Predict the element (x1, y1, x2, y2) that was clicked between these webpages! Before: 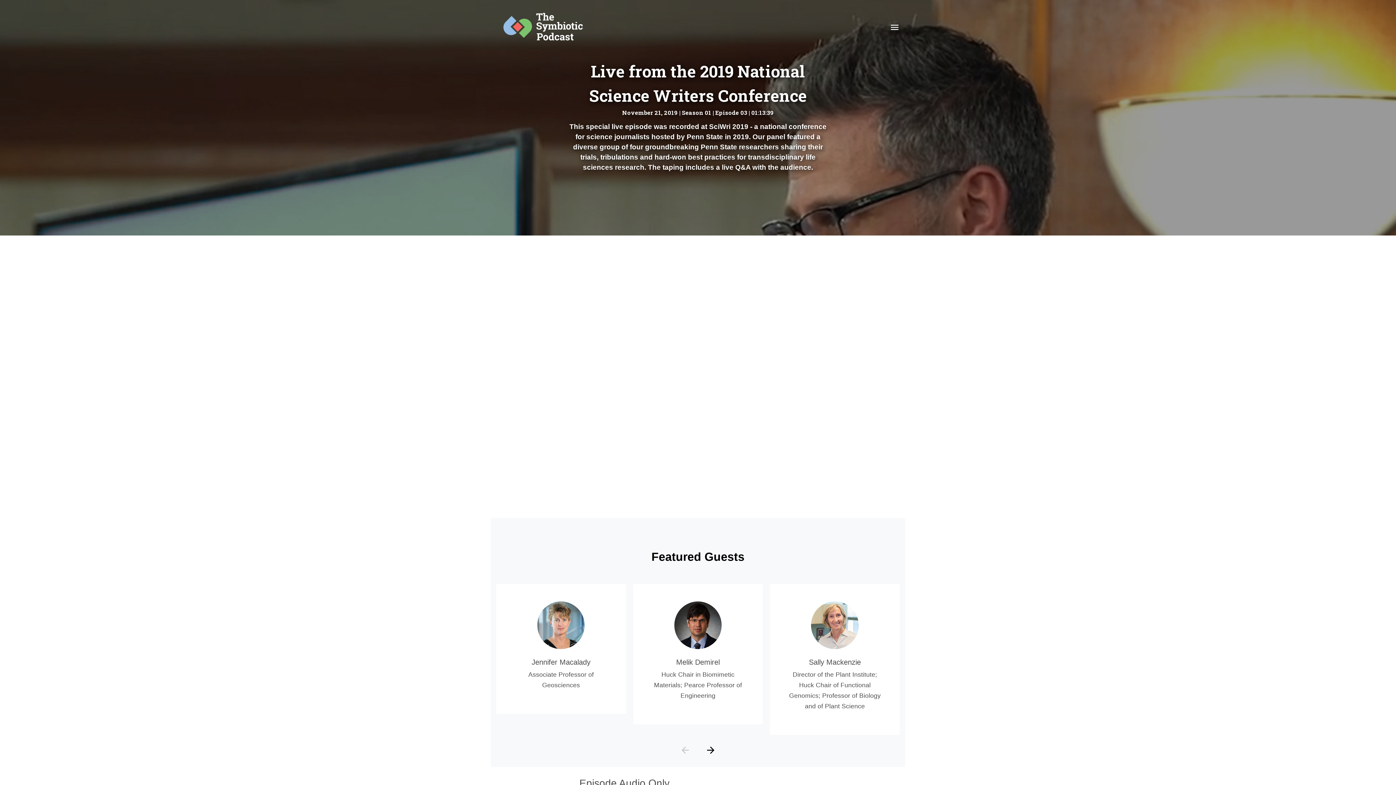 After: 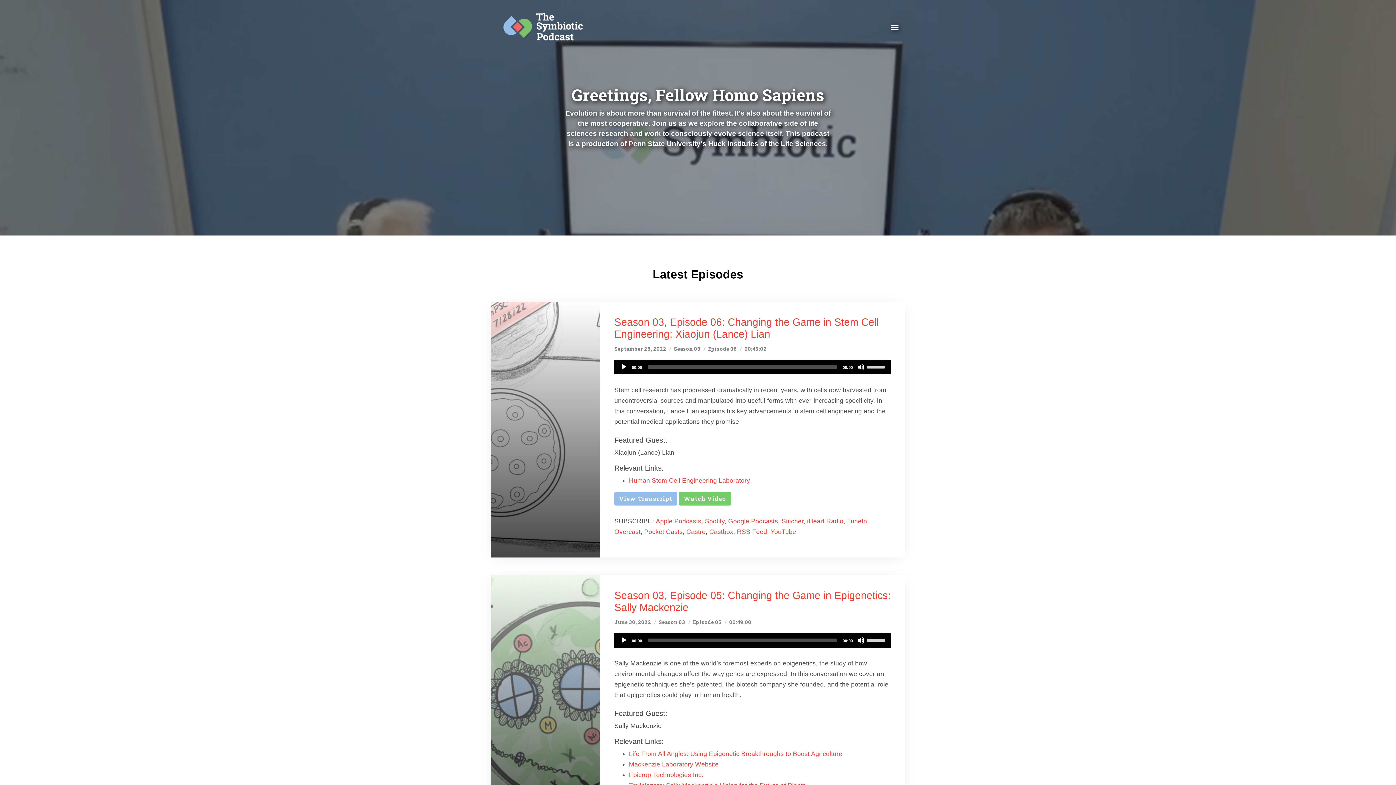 Action: bbox: (496, 19, 587, 32)